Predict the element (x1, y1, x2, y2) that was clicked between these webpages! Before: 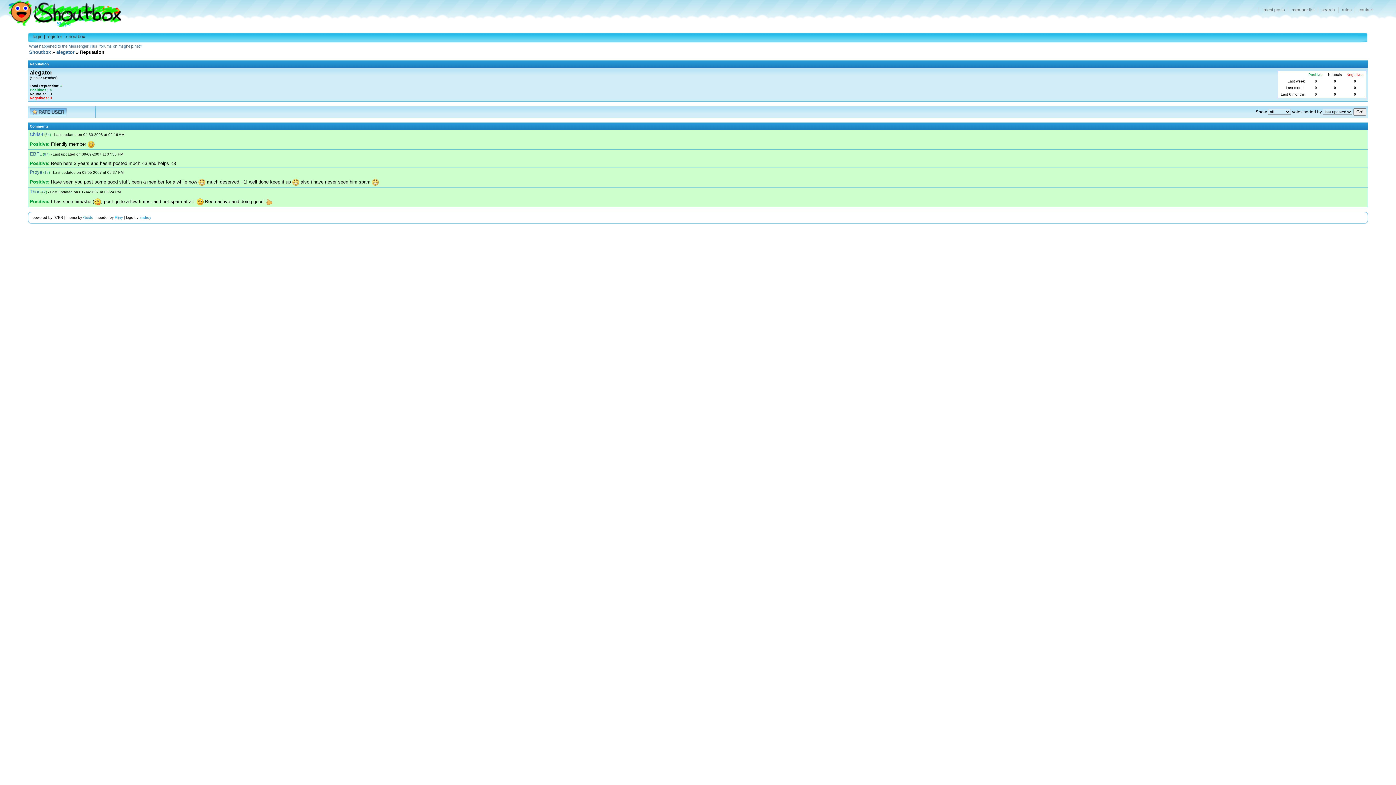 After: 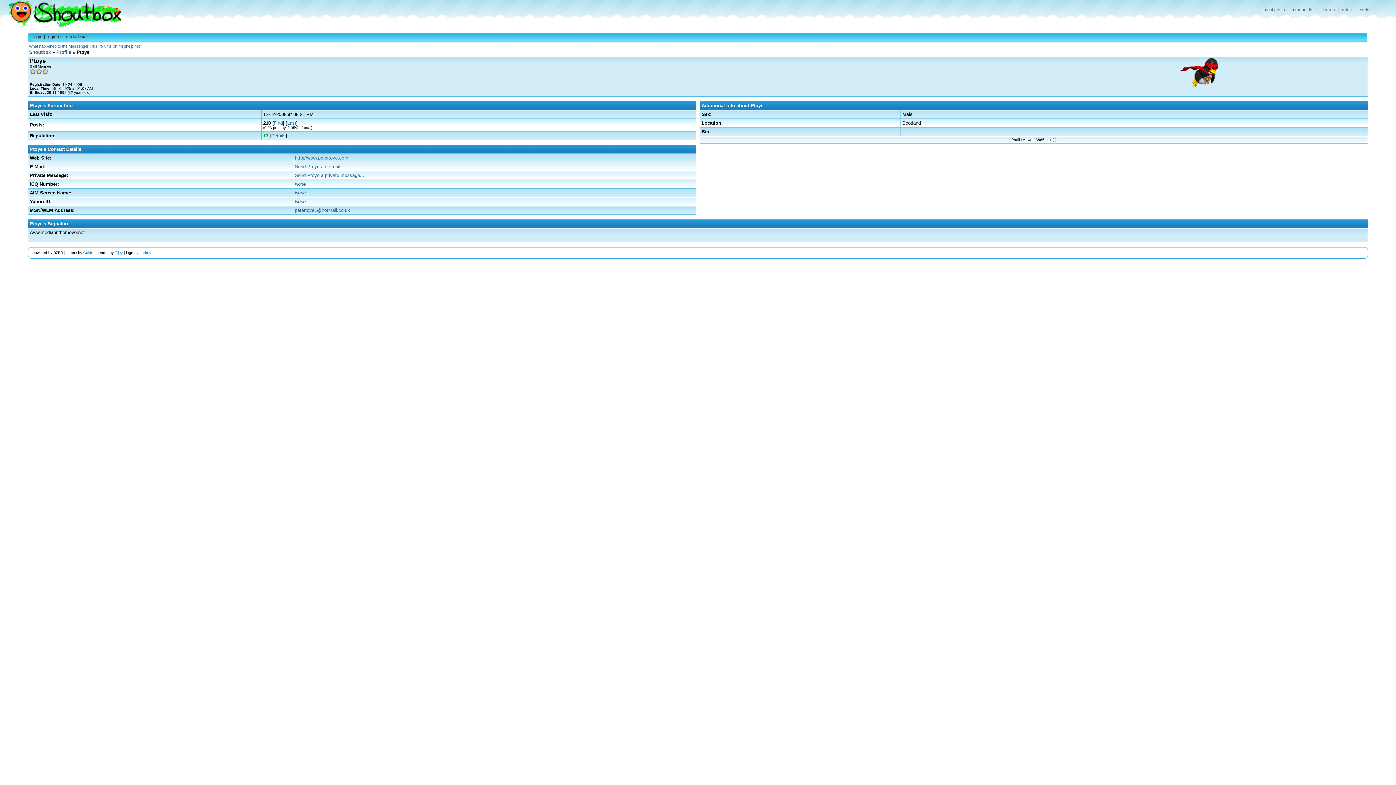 Action: bbox: (29, 169, 42, 174) label: Ptoye